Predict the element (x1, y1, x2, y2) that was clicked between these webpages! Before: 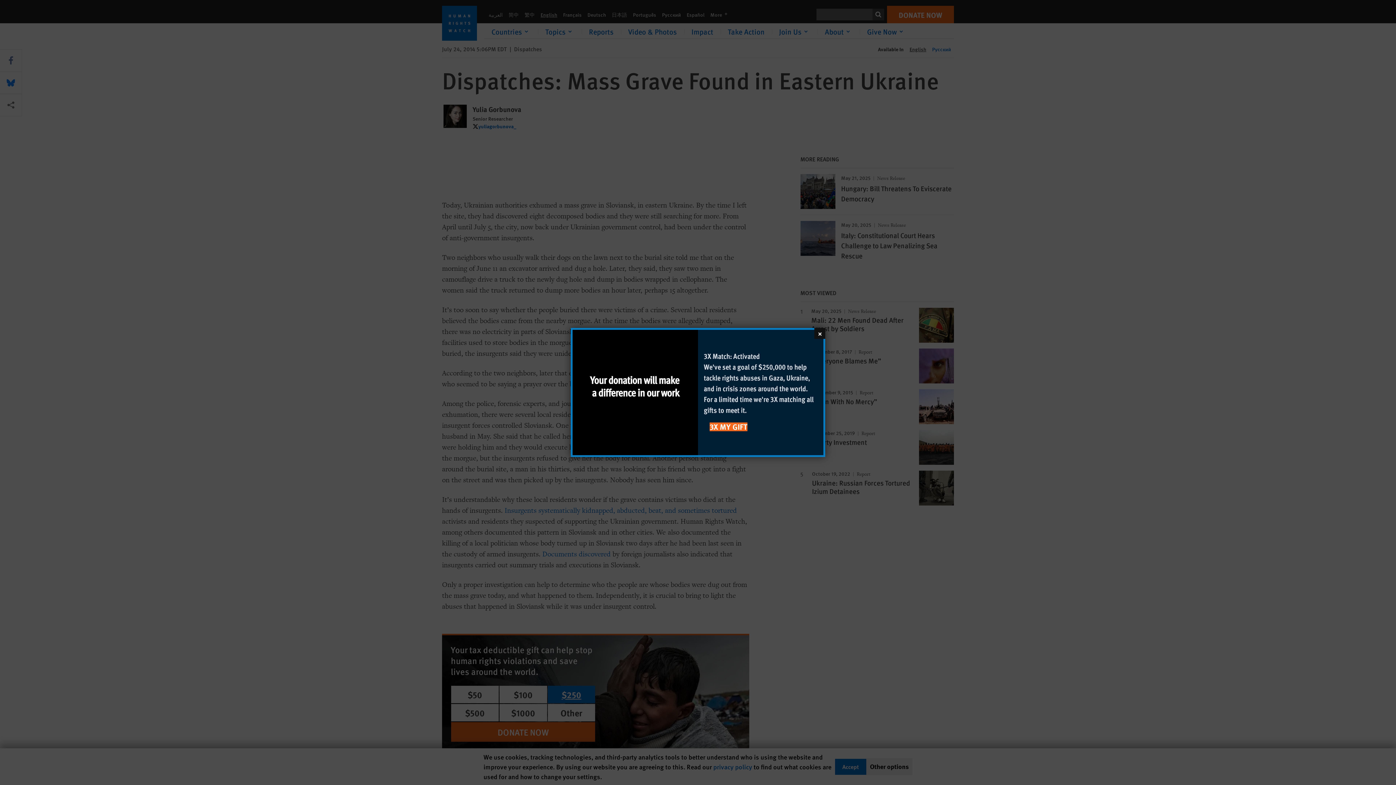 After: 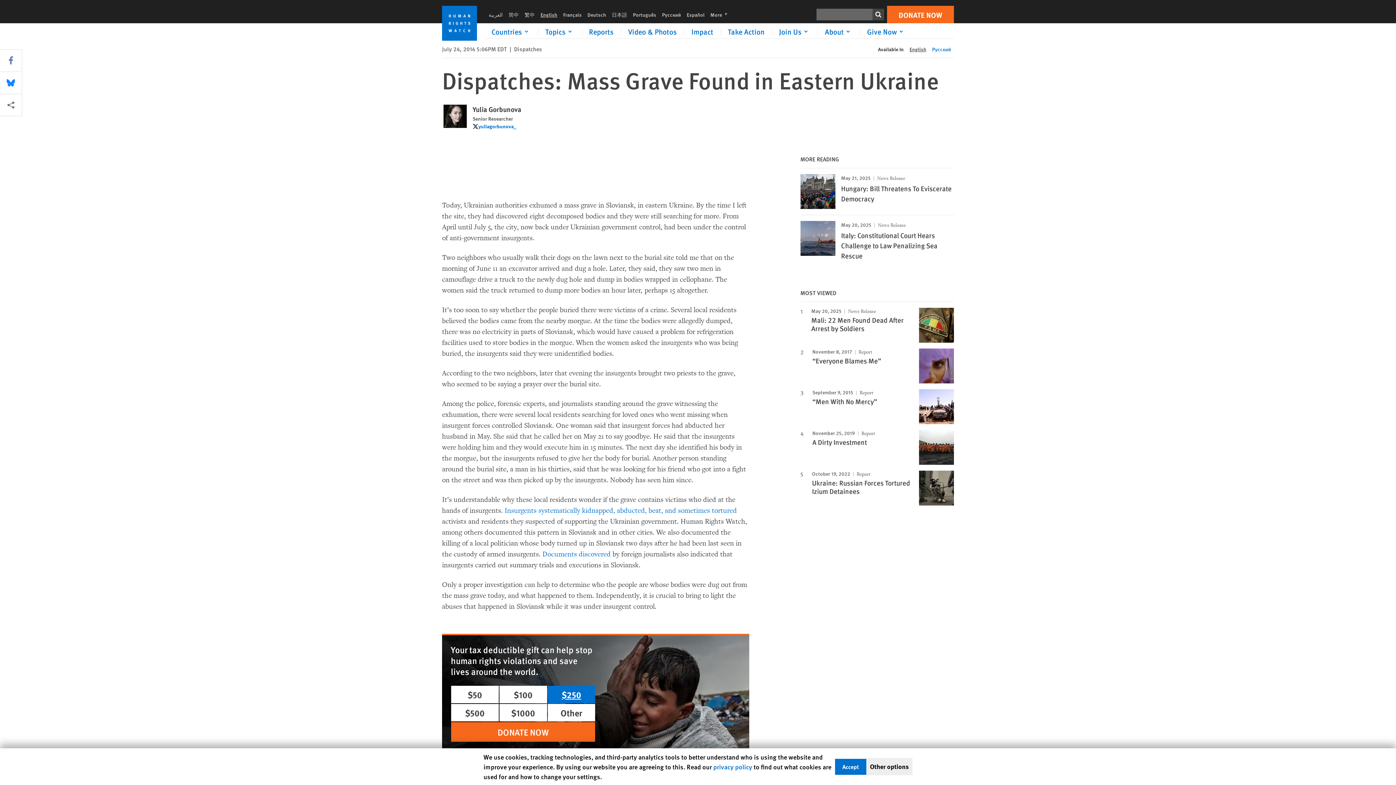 Action: label: Close bbox: (814, 328, 825, 339)